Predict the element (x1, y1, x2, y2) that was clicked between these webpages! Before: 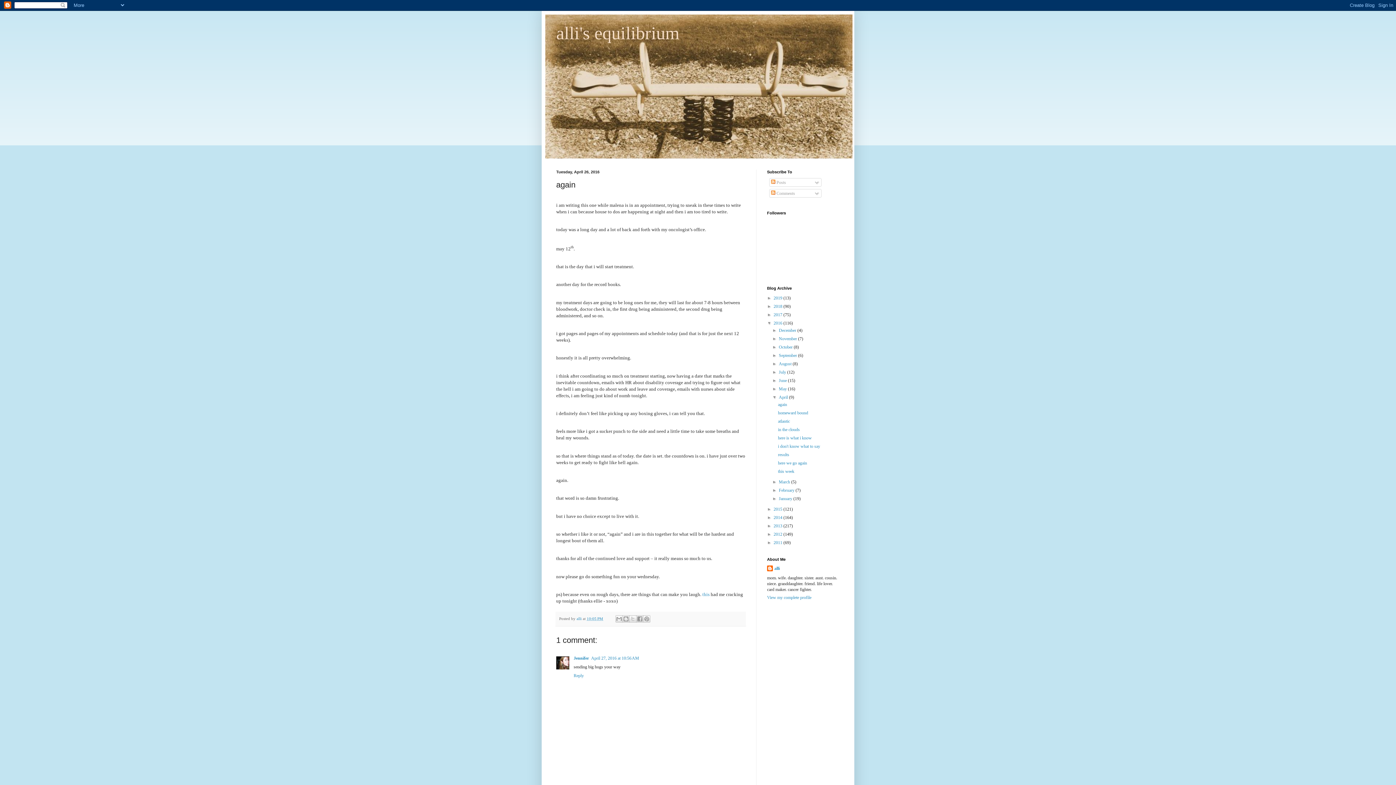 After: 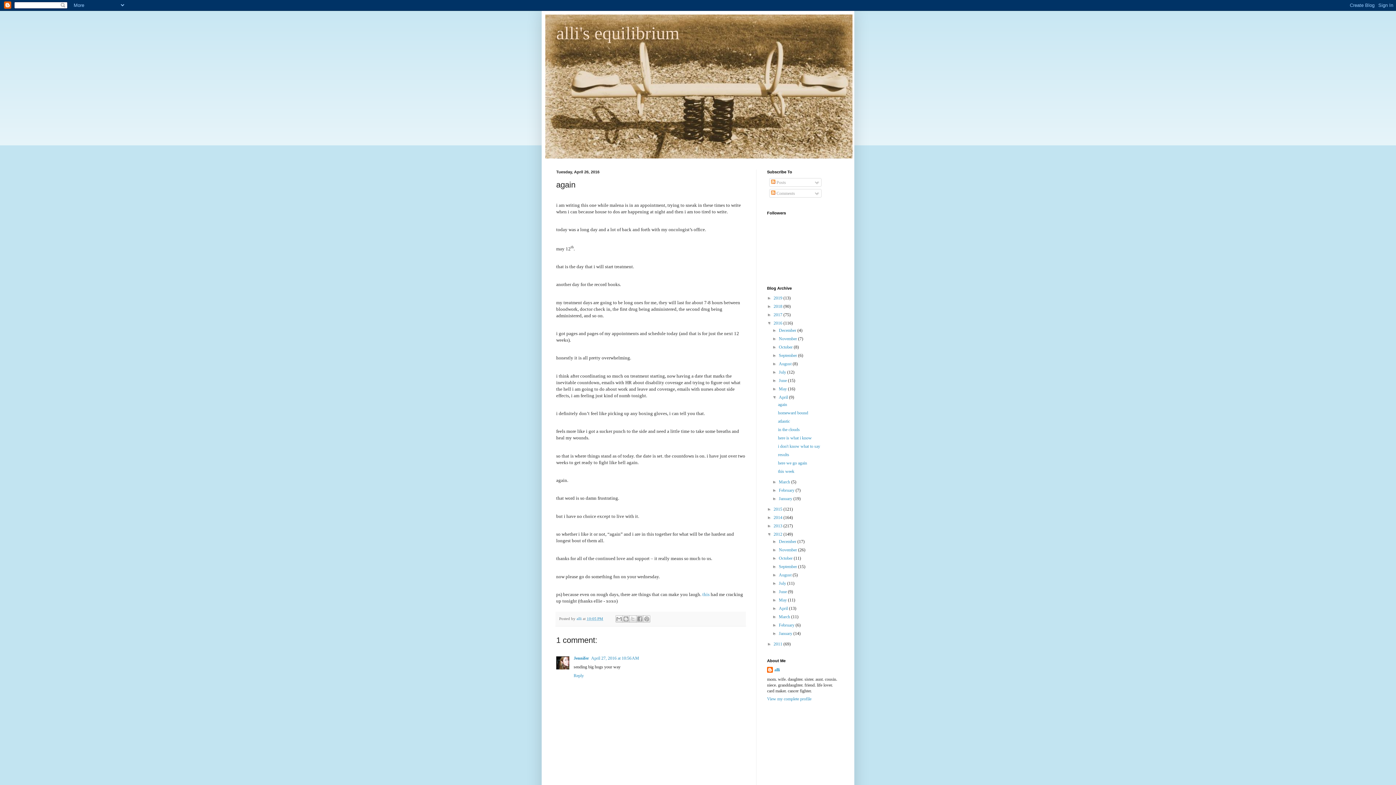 Action: label: ►   bbox: (767, 532, 773, 537)